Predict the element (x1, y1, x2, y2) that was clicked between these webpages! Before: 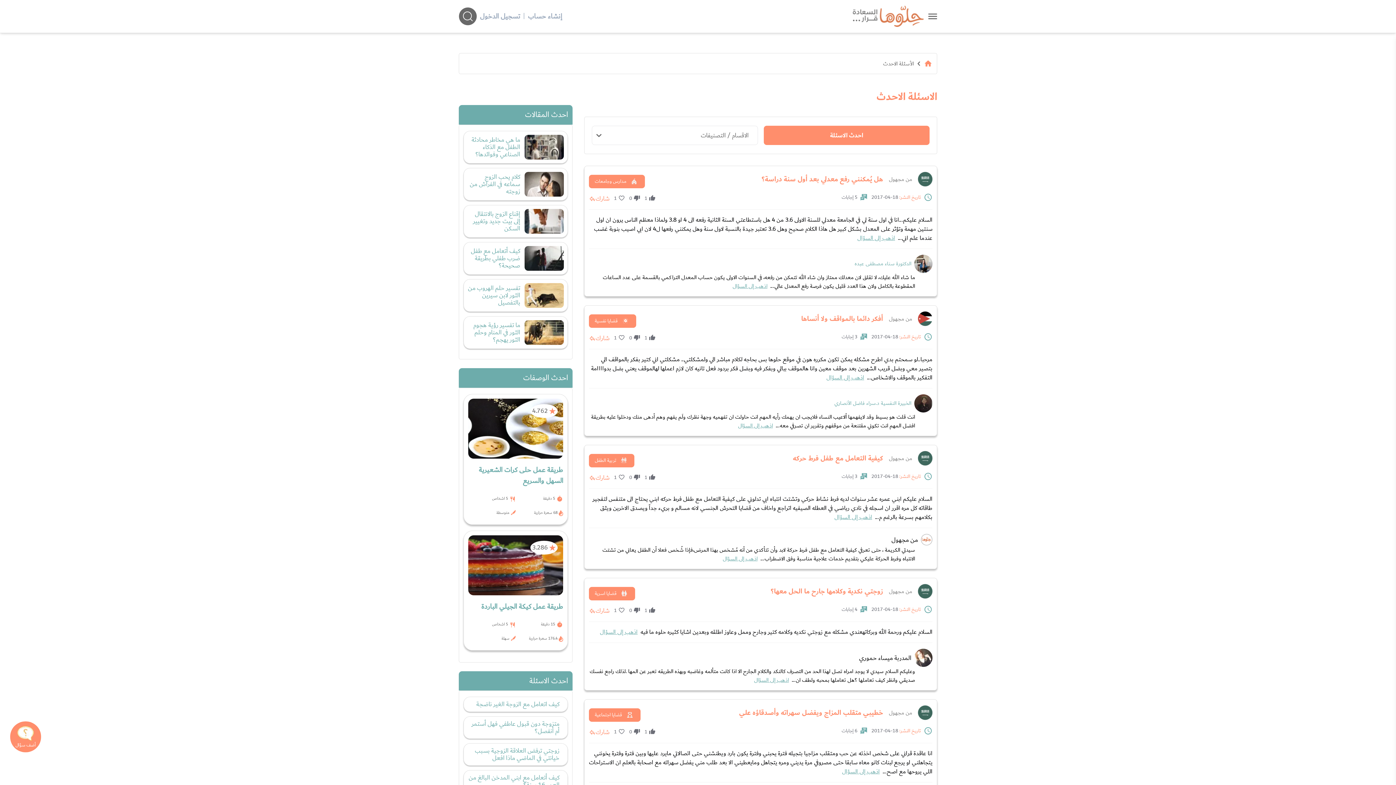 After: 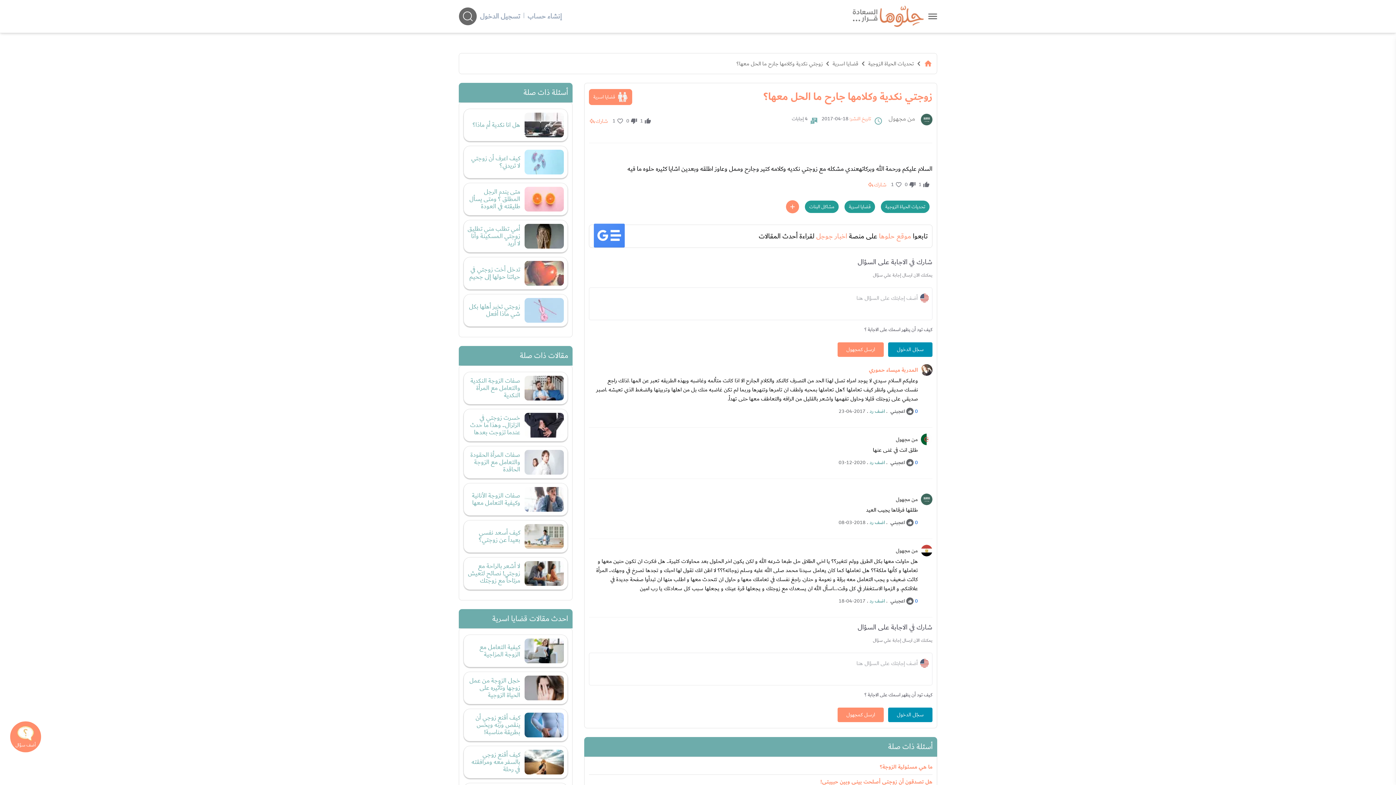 Action: label: وعليكم السلام سيدي لا يوجد امراه تصل لهذا الحد من التصرف كالنكد والكلام الجارح الا اذا كانت متألمه وغاضبه وبهذه الطريقه تعبر عن المها .لذلك راجع نفسك صديقي وانظر كيف تعاملها ؟هل تعاملها بمحبه ولطف ان... اذهب إلى السؤال bbox: (589, 667, 915, 684)